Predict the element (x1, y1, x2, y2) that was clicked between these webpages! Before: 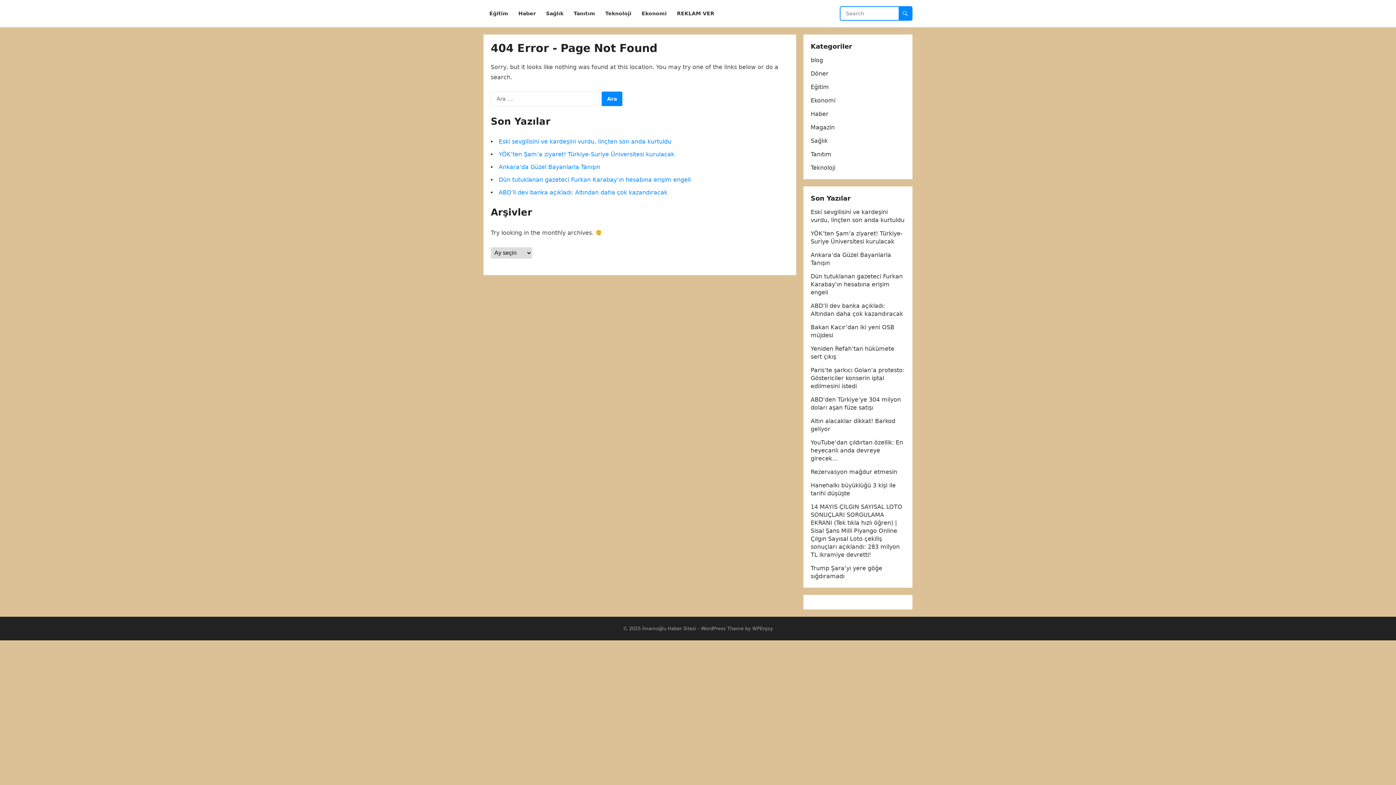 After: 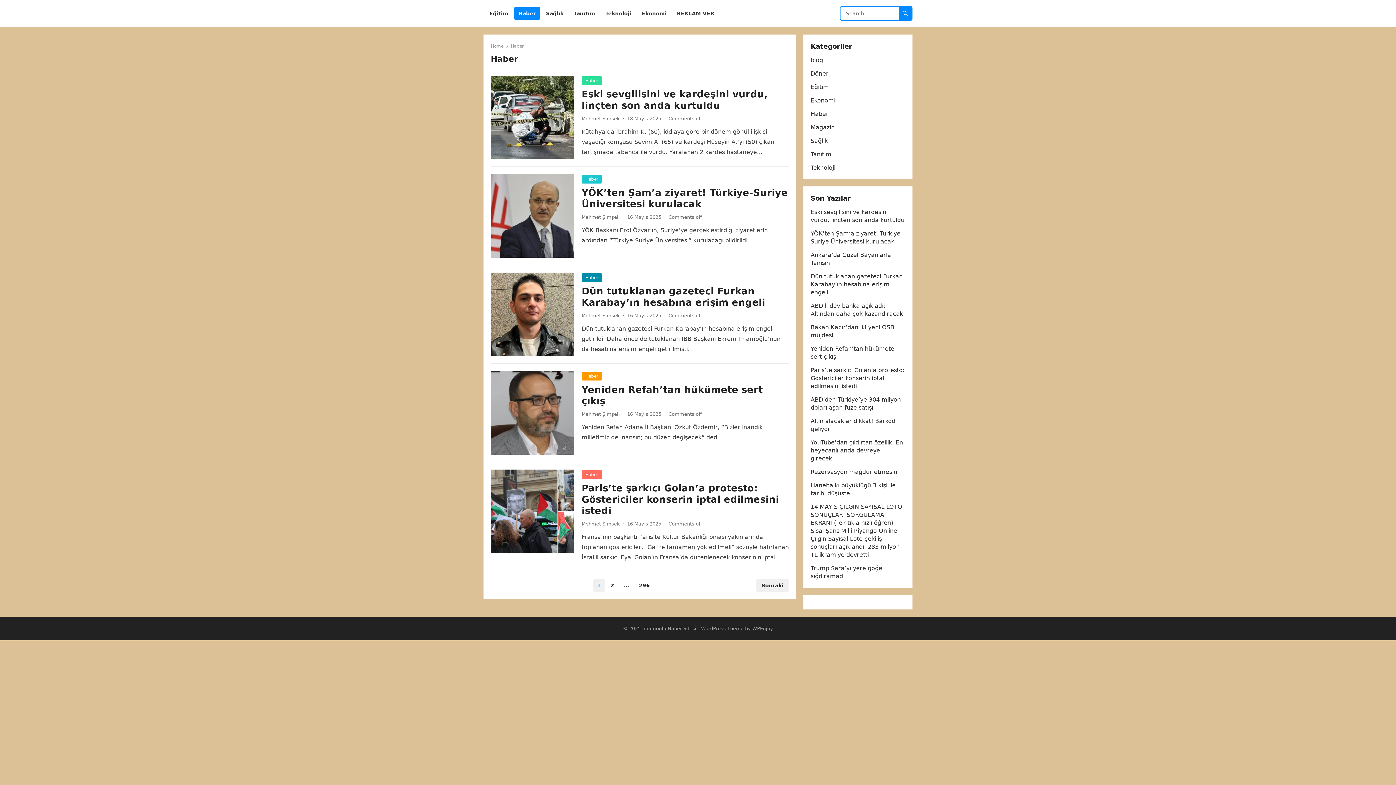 Action: bbox: (514, 0, 540, 27) label: Haber